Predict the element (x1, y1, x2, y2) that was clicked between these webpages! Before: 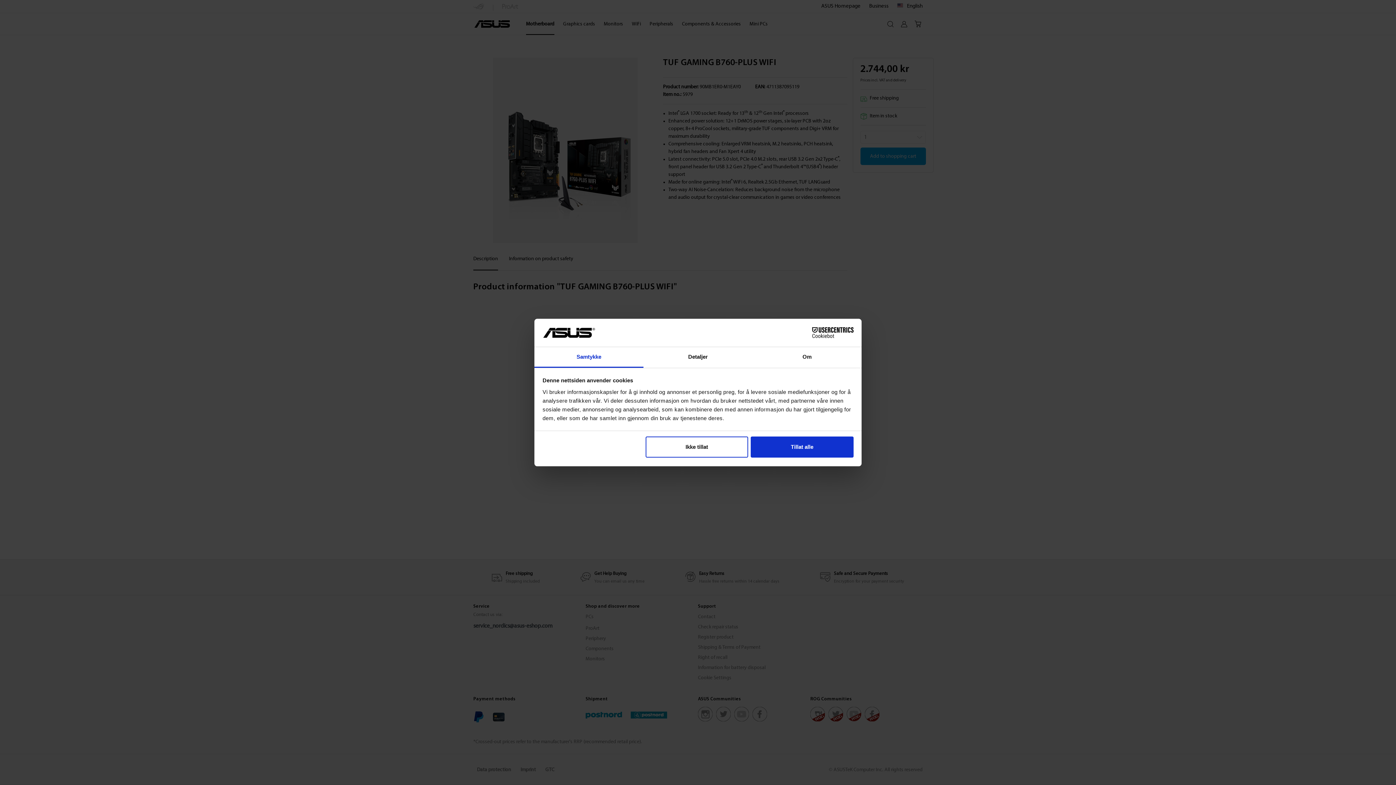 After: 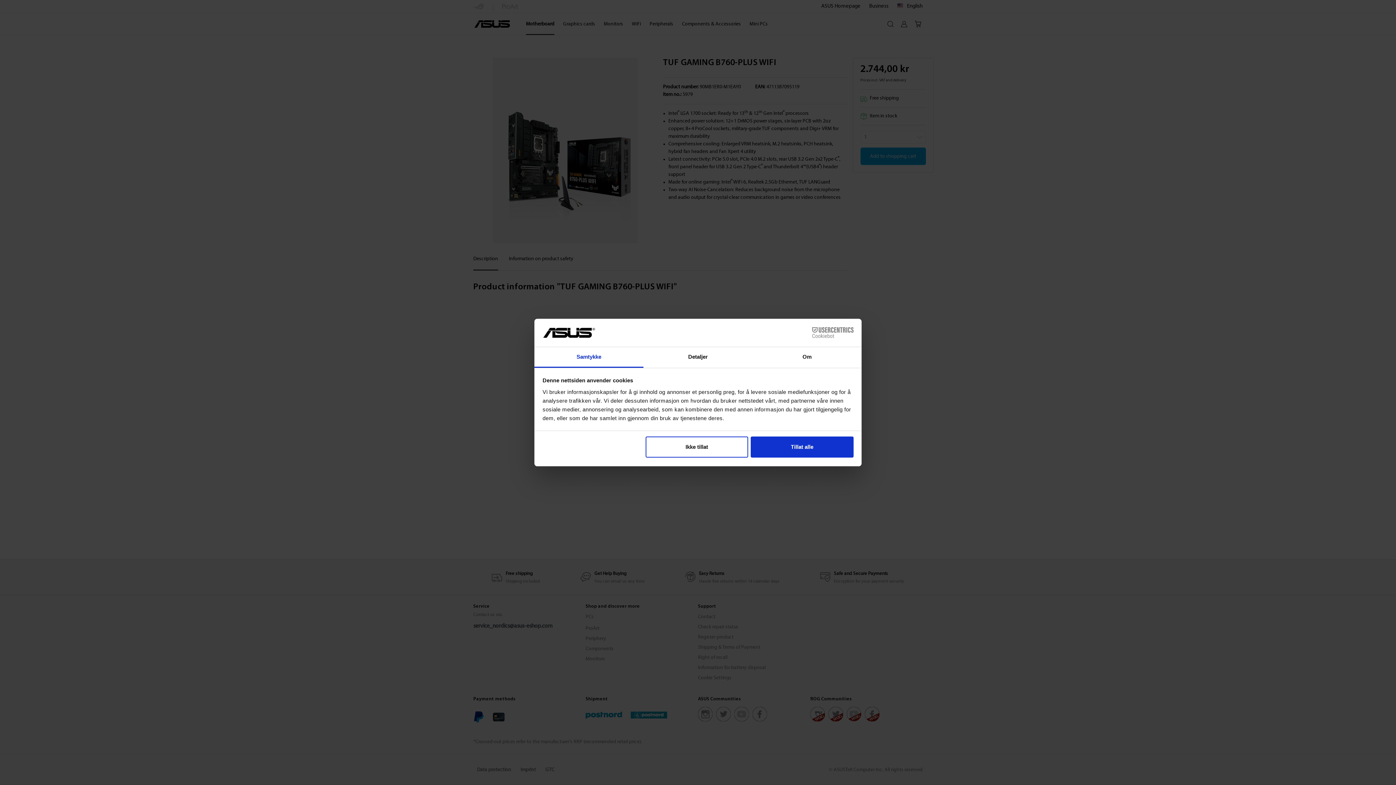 Action: label: Cookiebot - opens in a new window bbox: (790, 327, 853, 338)